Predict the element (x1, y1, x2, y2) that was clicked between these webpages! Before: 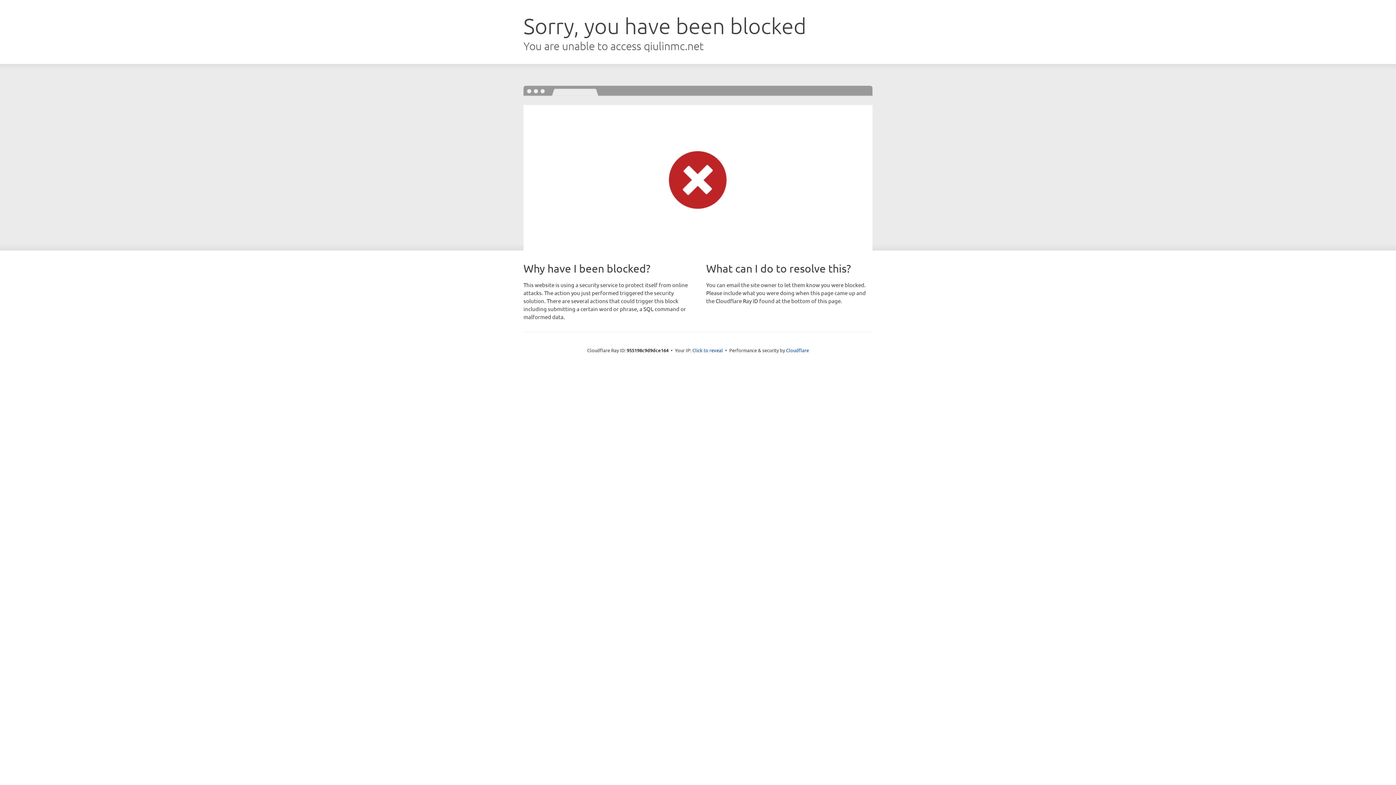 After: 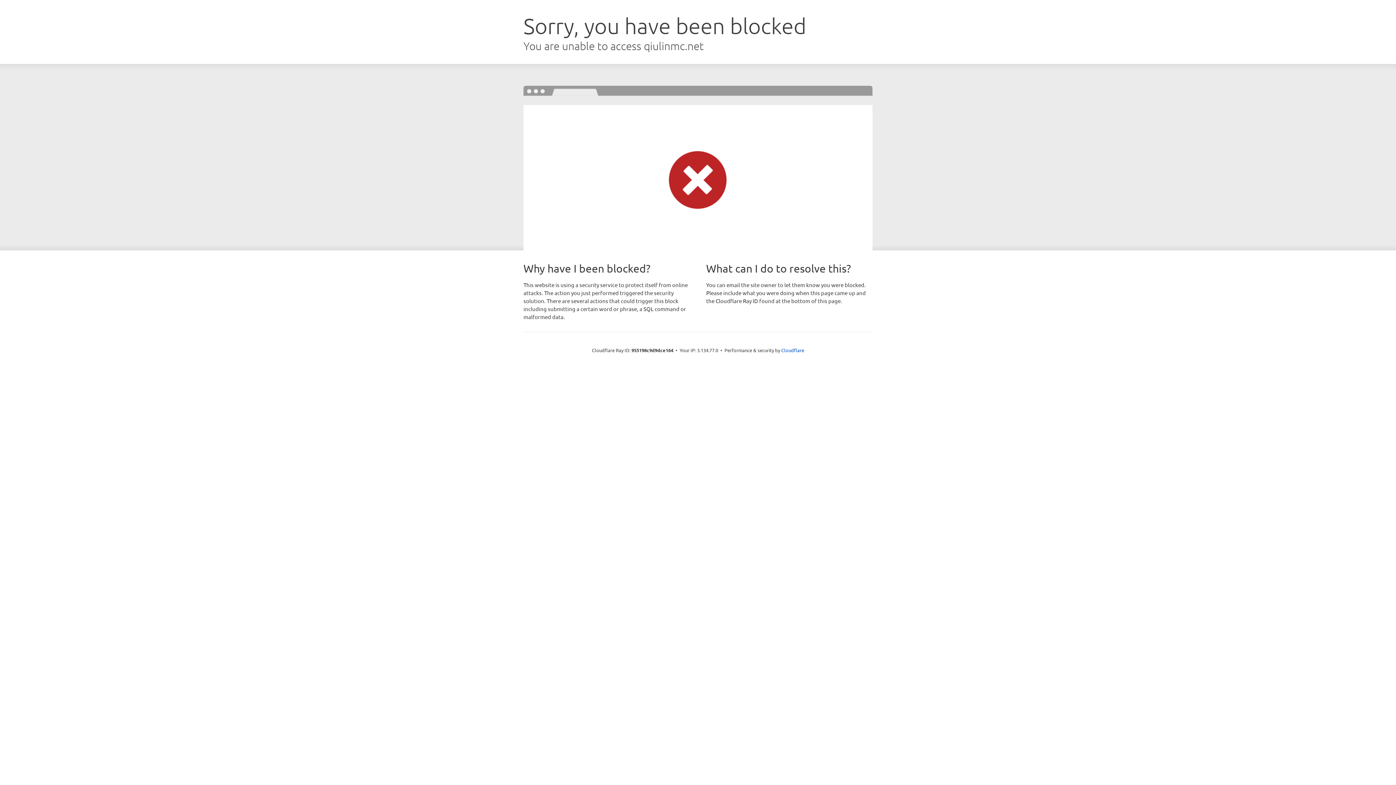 Action: label: Click to reveal bbox: (692, 346, 723, 353)